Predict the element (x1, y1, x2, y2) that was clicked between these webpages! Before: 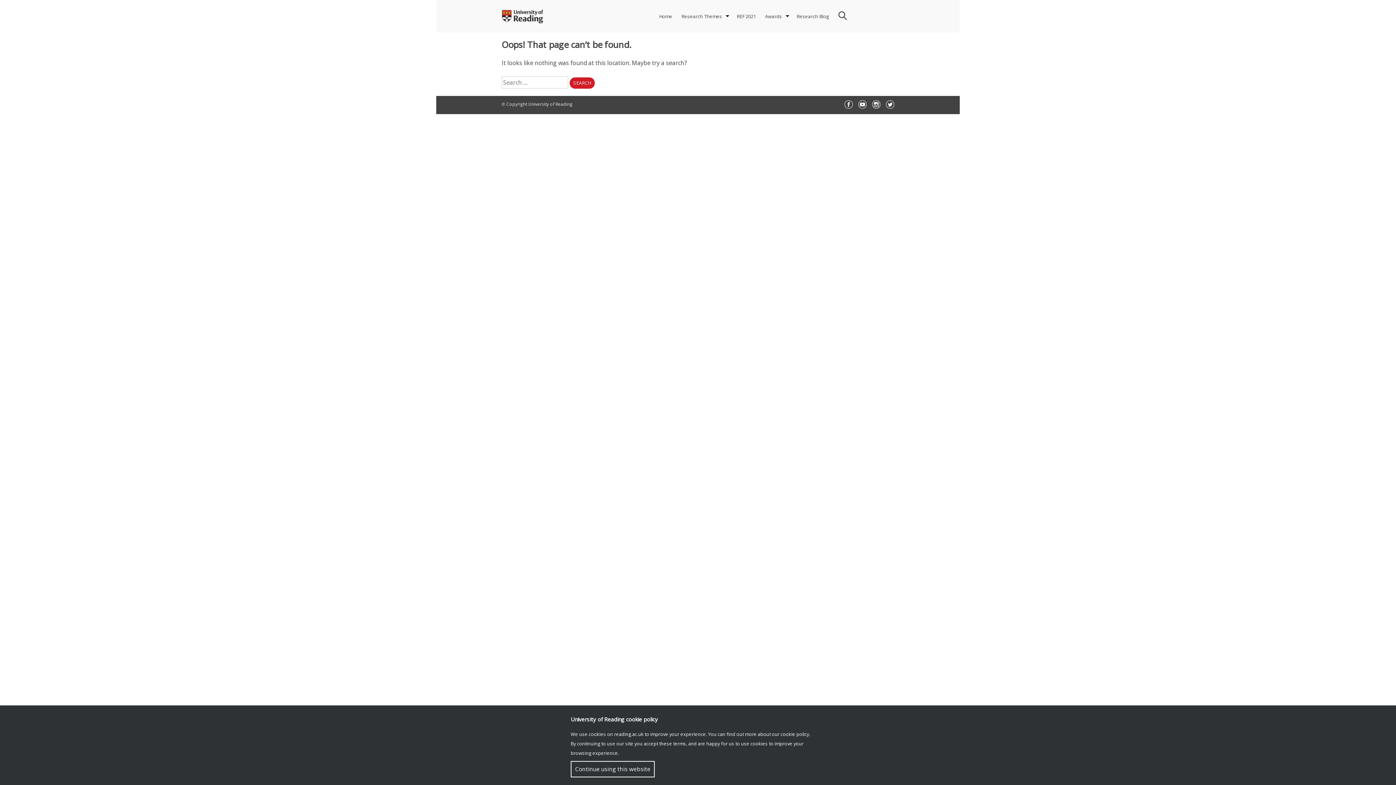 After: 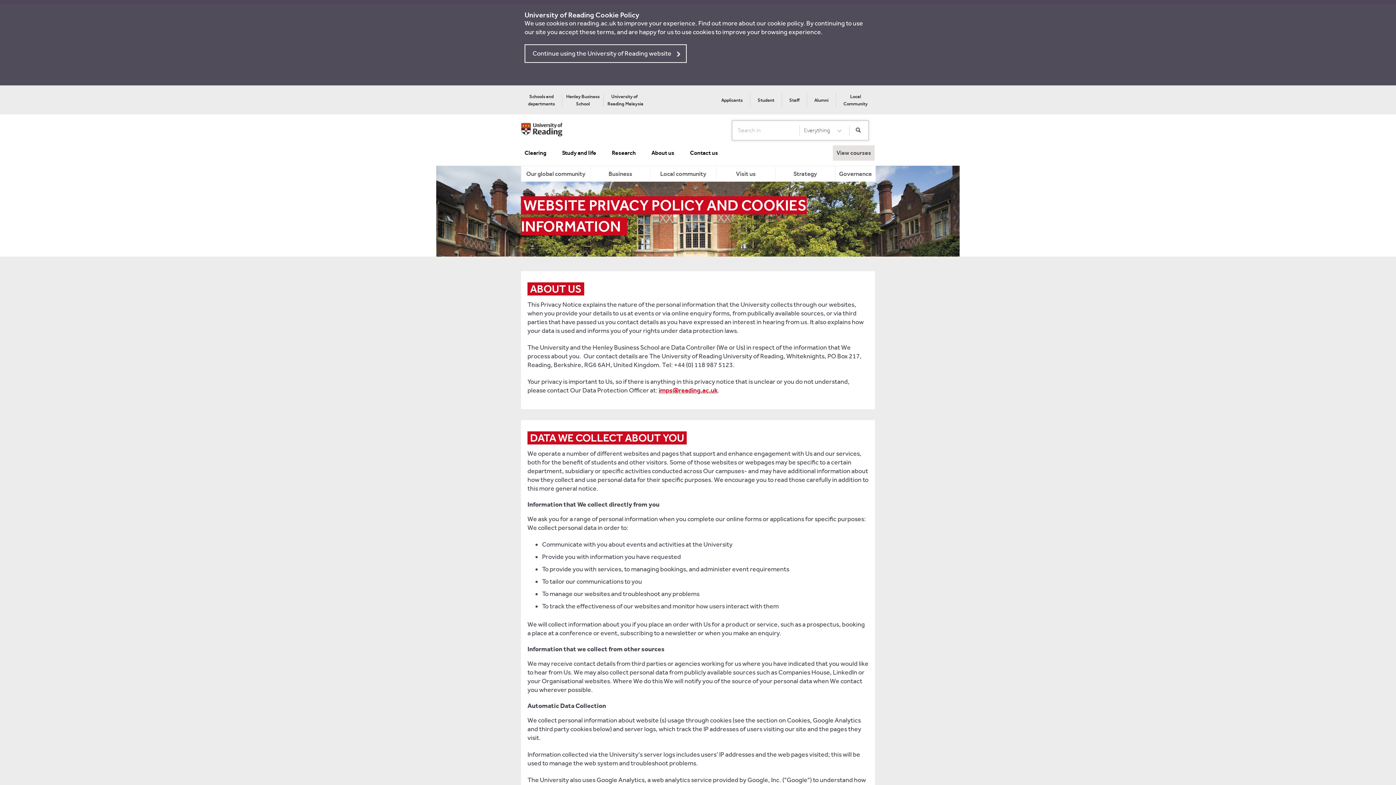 Action: label: cookie policy bbox: (780, 731, 809, 737)